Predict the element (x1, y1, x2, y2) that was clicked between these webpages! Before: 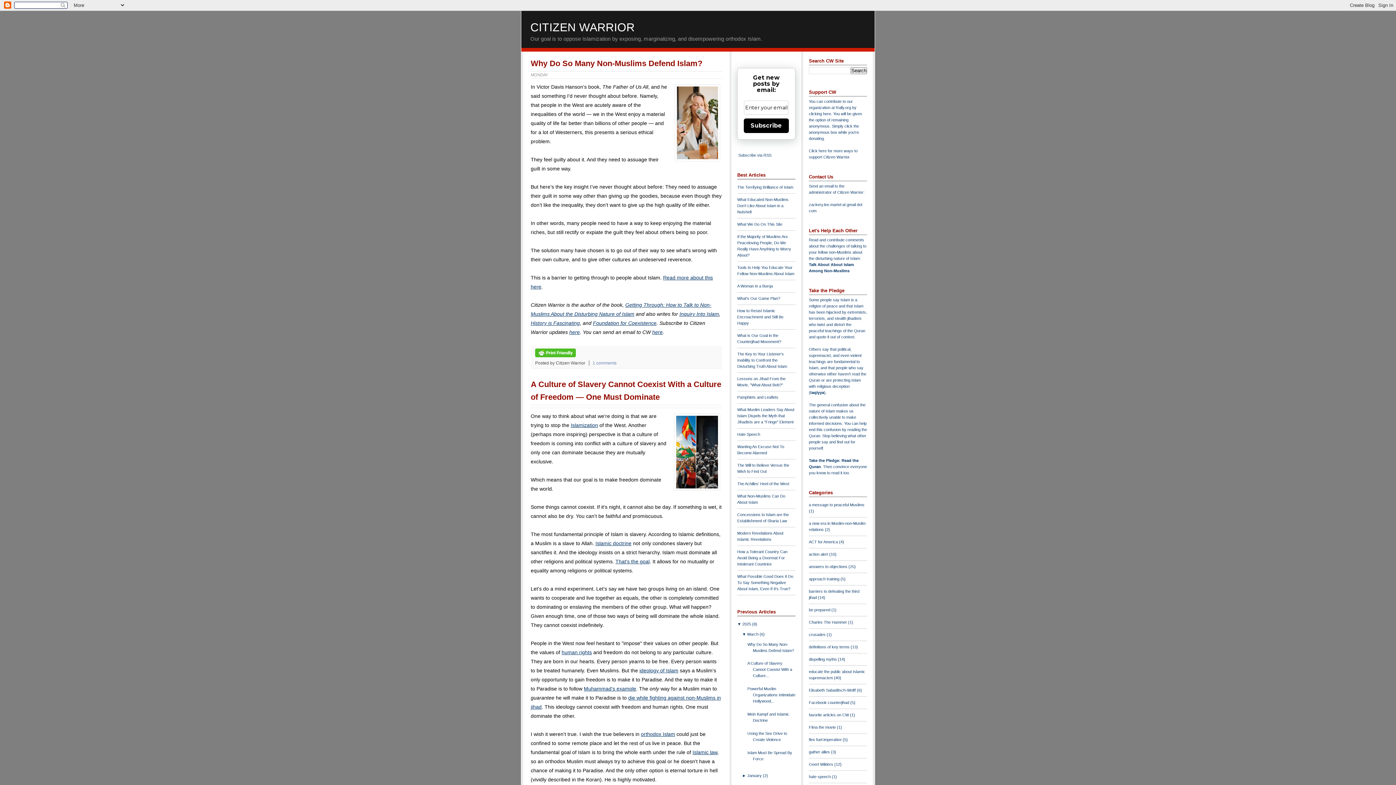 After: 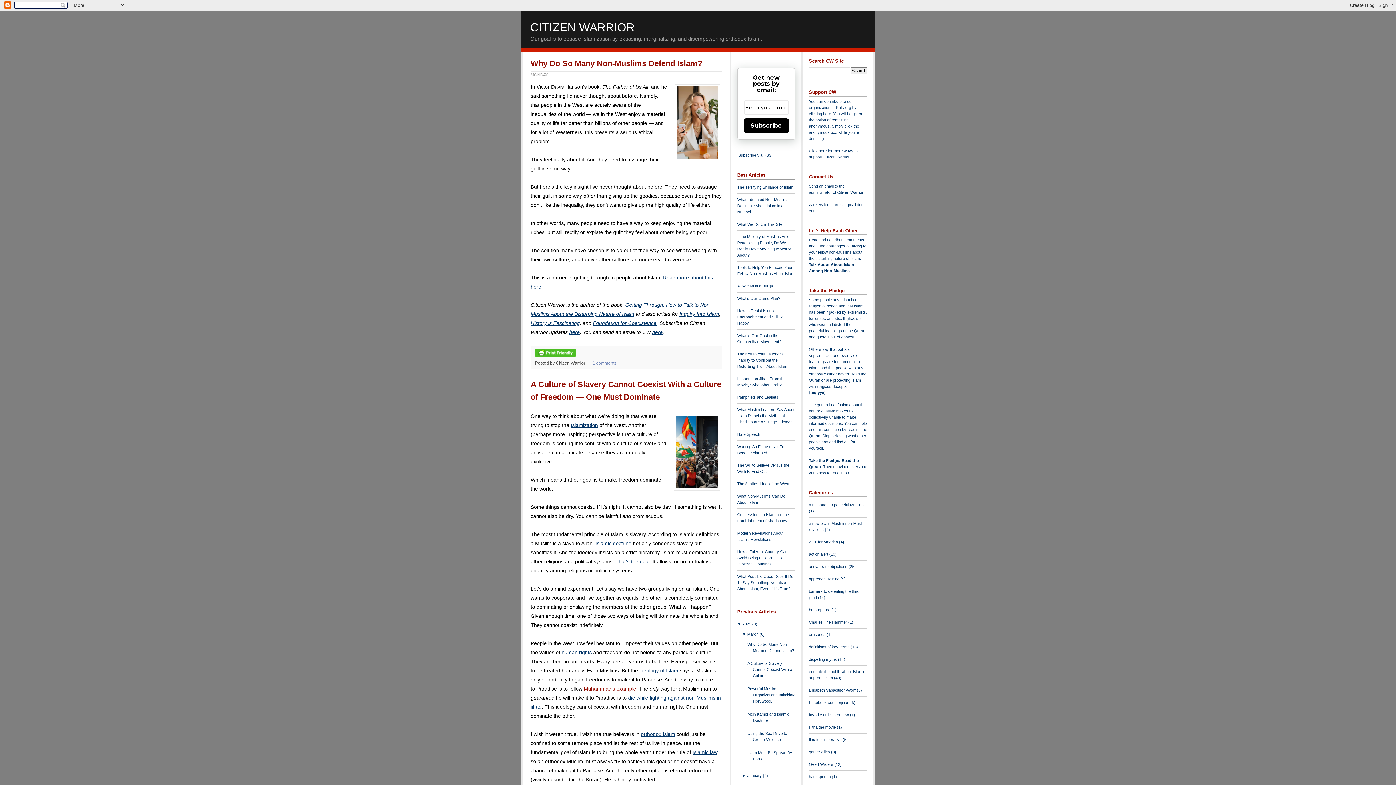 Action: label: Muhammad's example bbox: (584, 686, 636, 692)